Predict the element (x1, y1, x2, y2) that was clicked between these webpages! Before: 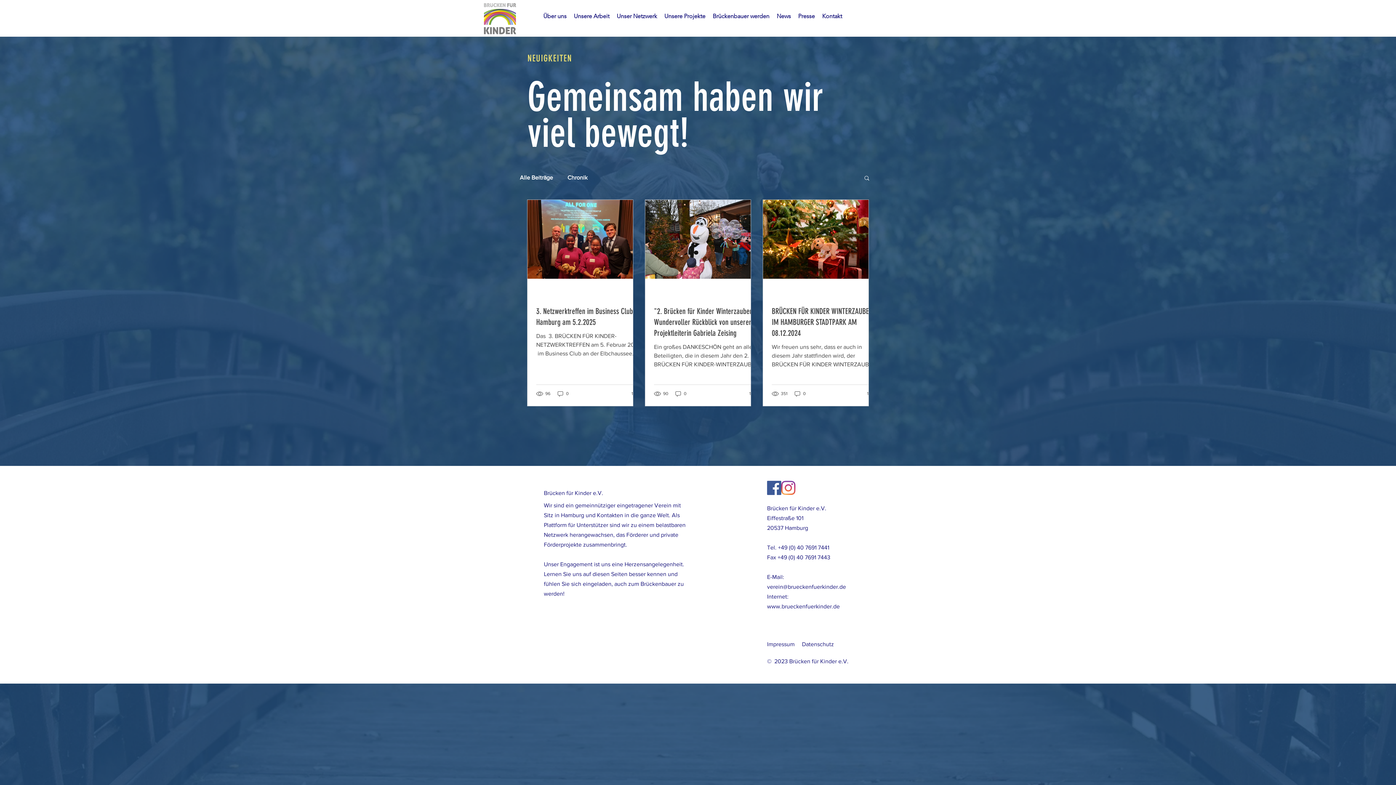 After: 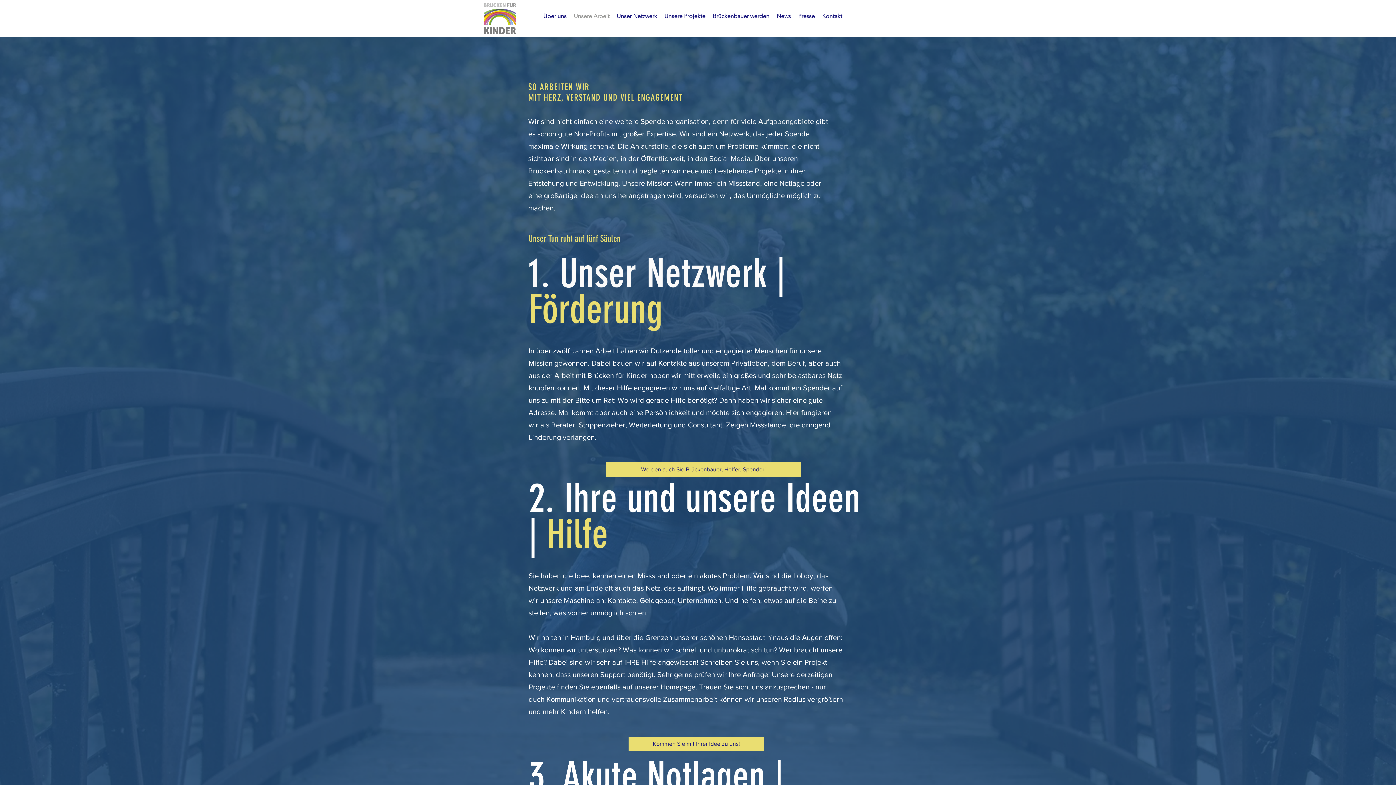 Action: bbox: (570, 7, 613, 25) label: Unsere Arbeit